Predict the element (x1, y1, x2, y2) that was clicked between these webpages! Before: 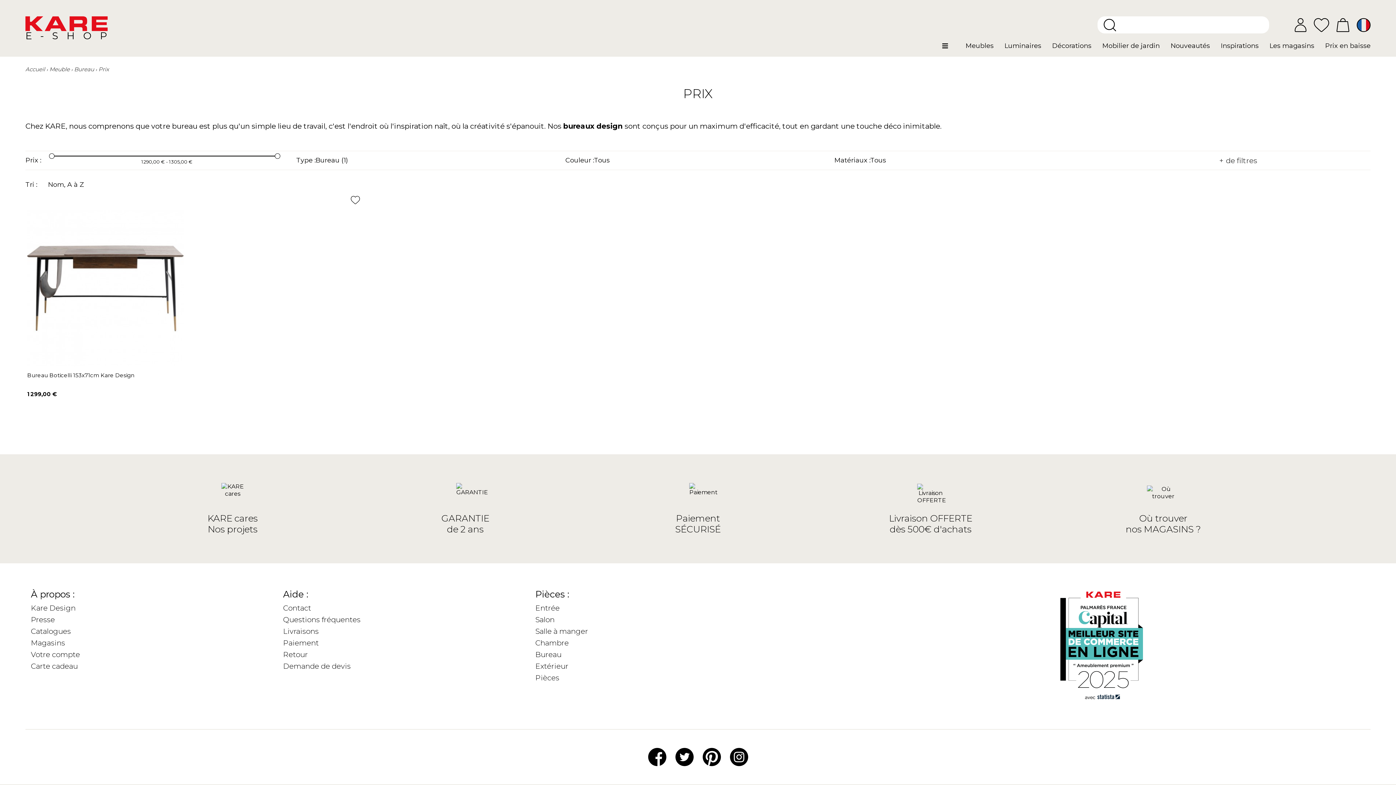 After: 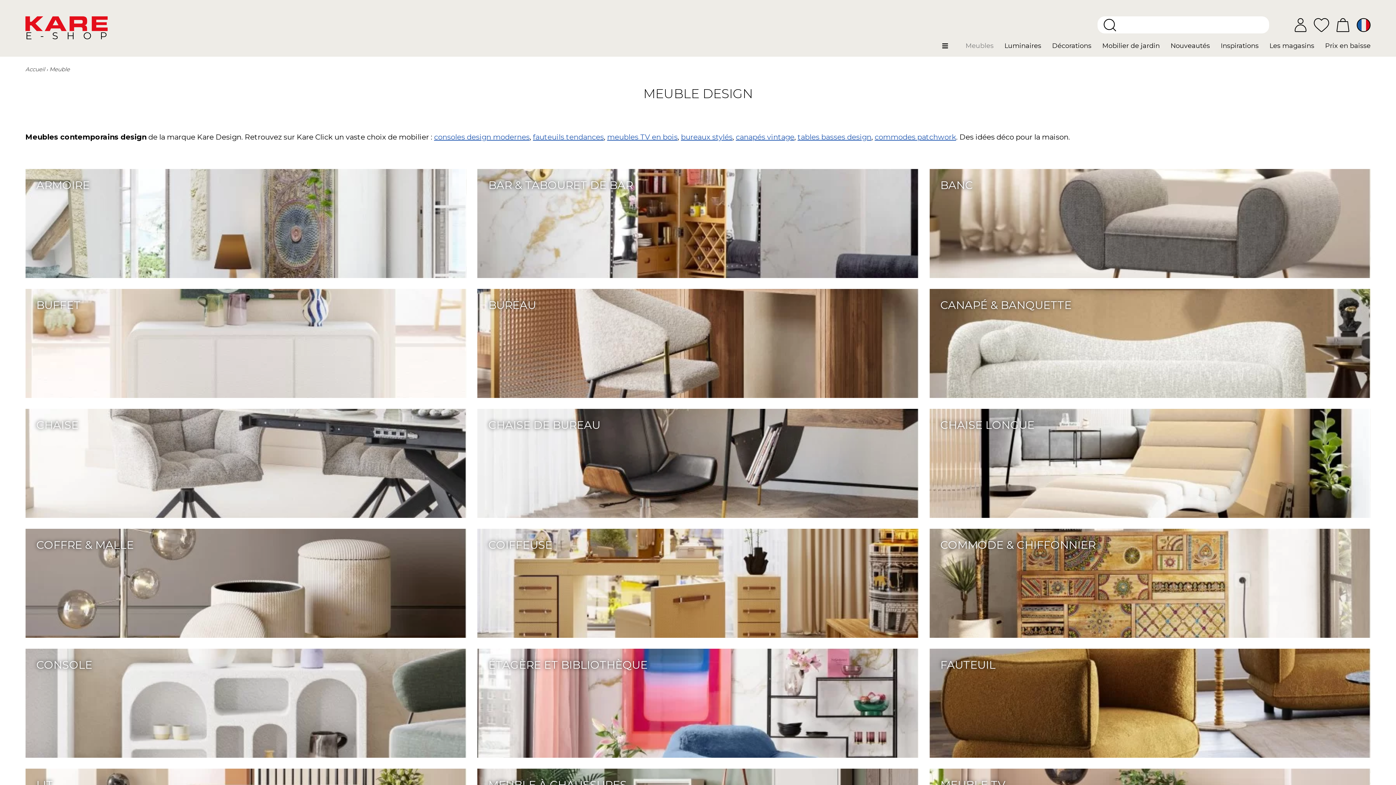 Action: label: Meubles bbox: (960, 41, 999, 55)